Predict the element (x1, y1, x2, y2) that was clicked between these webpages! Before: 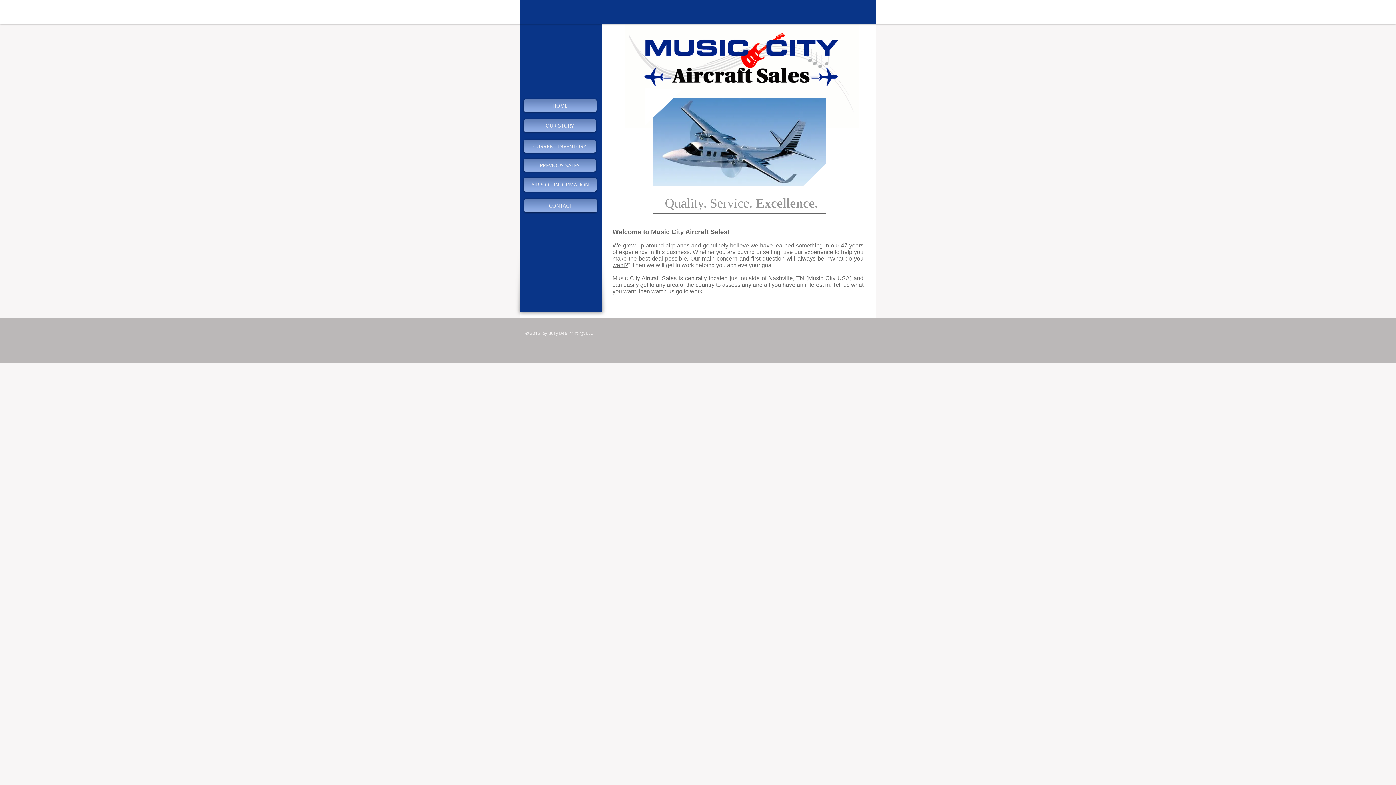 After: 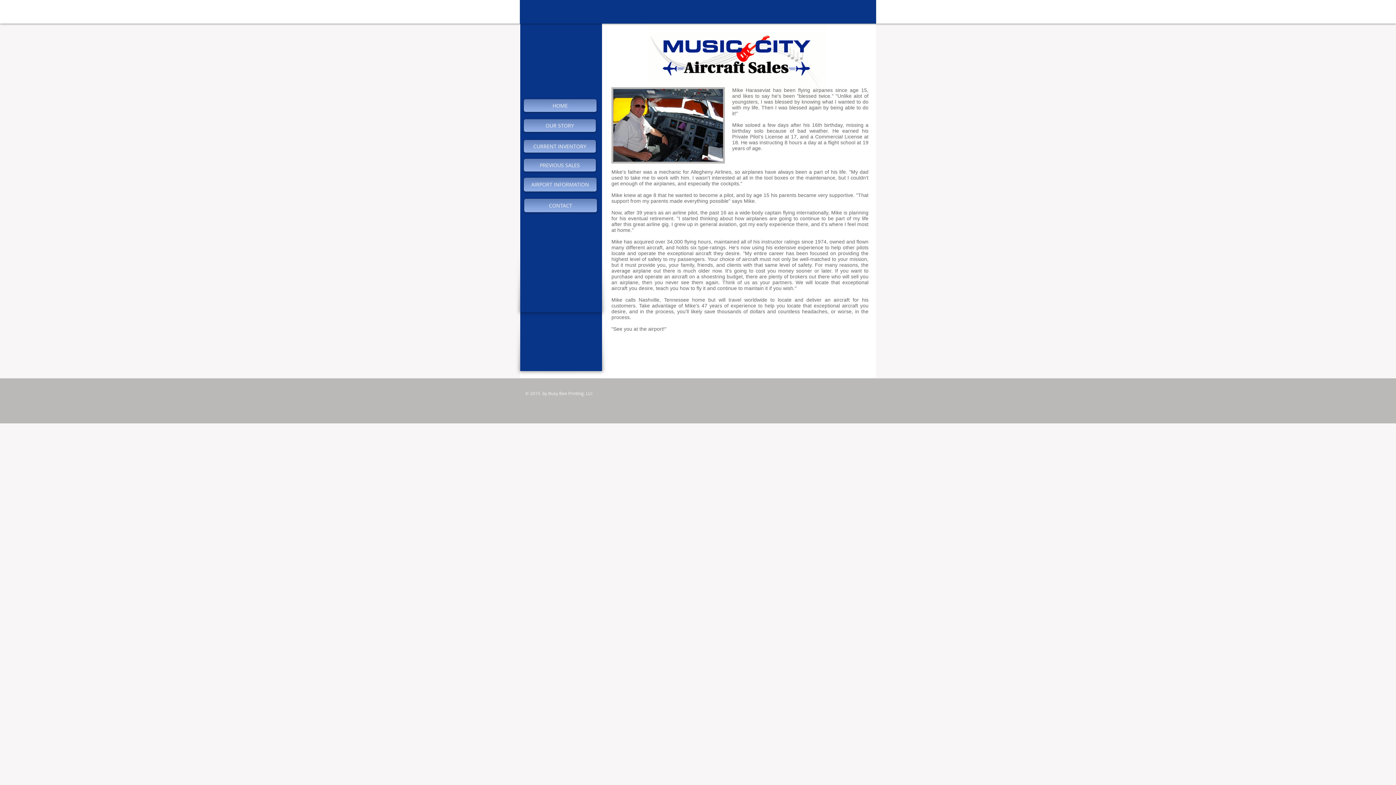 Action: label: OUR STORY bbox: (524, 119, 596, 132)